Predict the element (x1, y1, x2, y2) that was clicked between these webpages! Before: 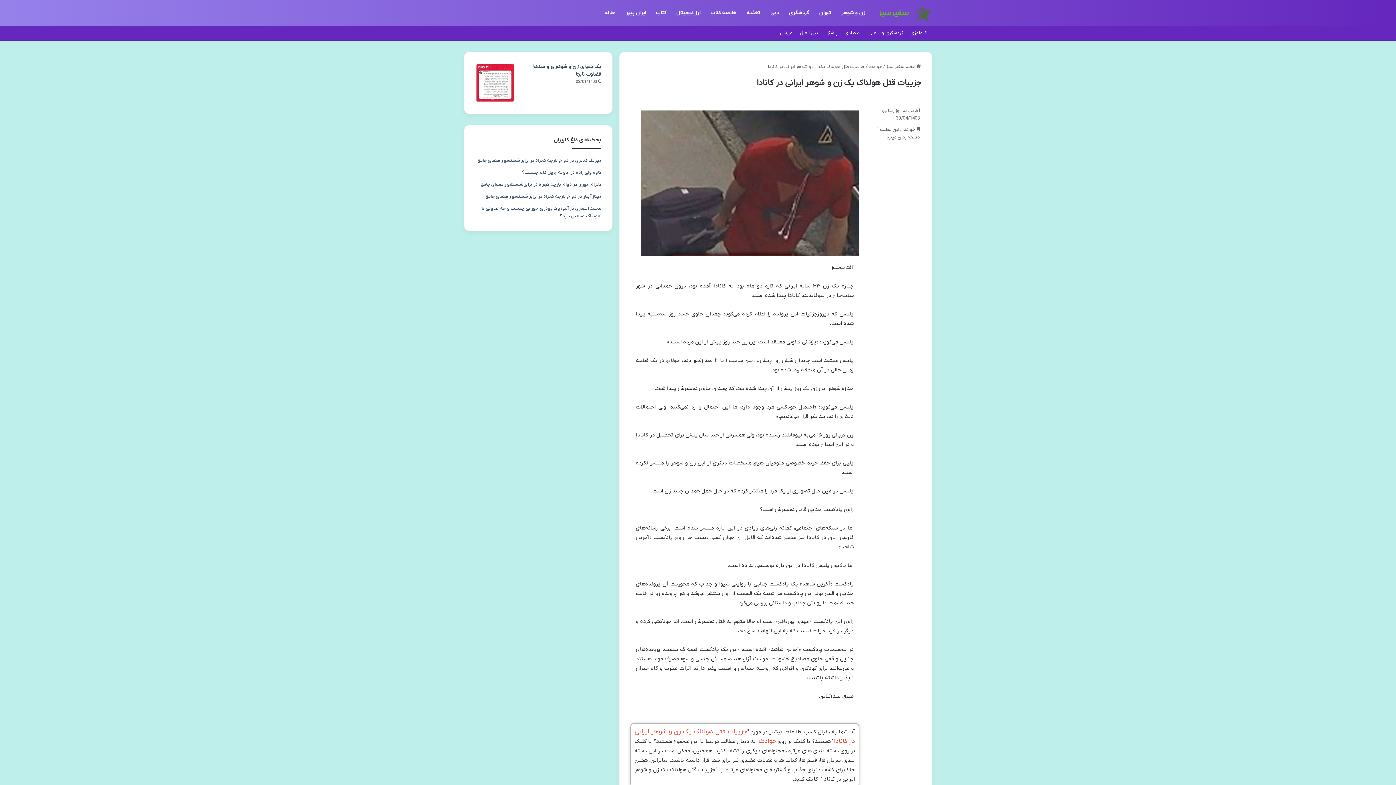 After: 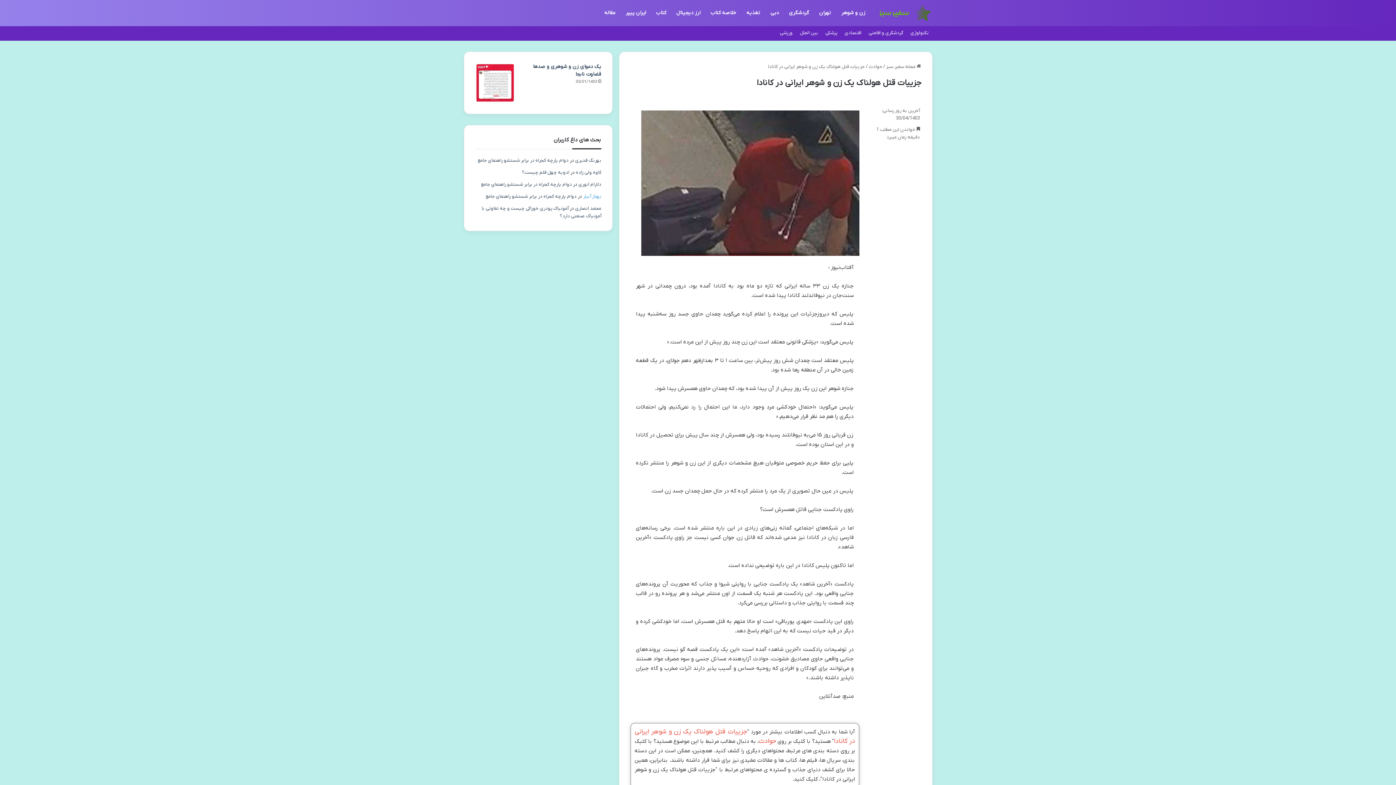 Action: bbox: (583, 193, 601, 199) label: بهناز آبیار